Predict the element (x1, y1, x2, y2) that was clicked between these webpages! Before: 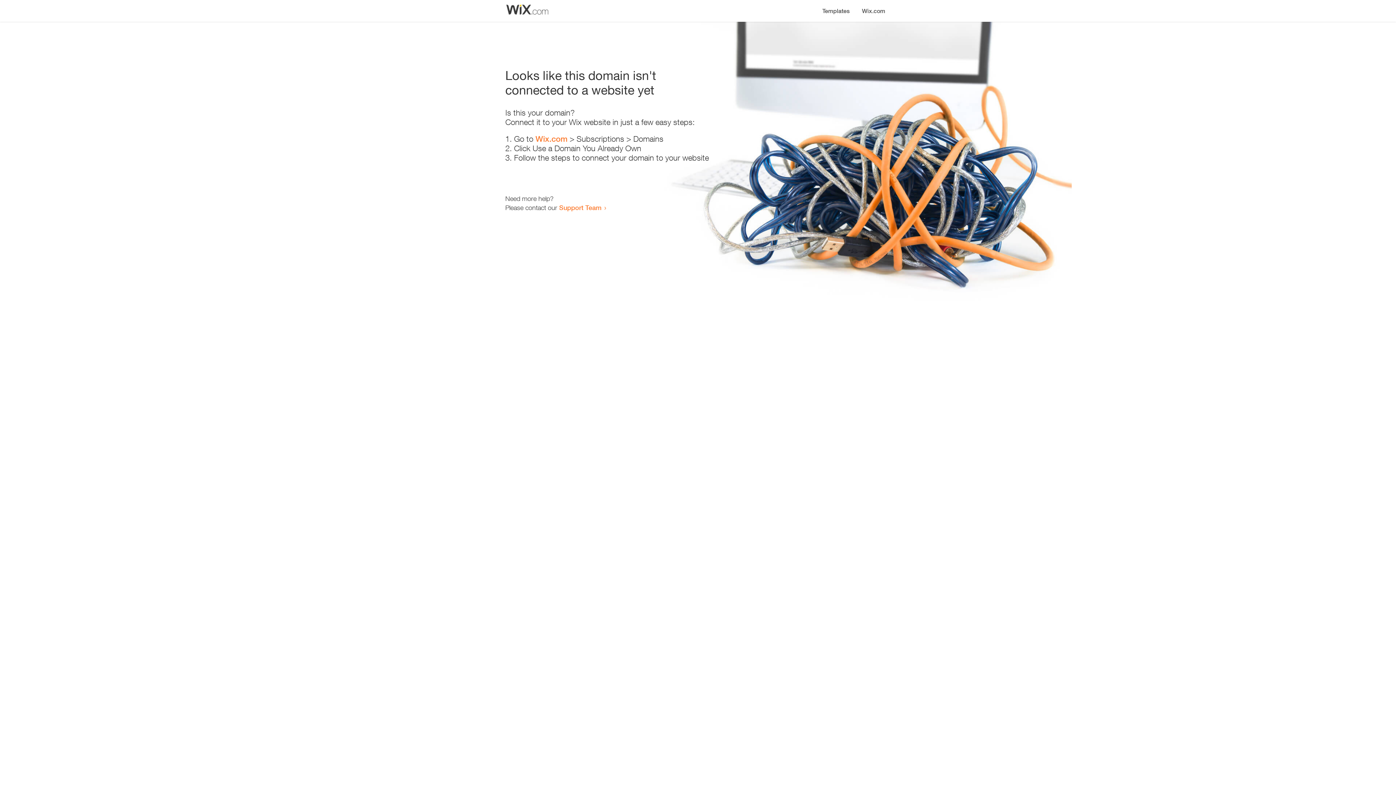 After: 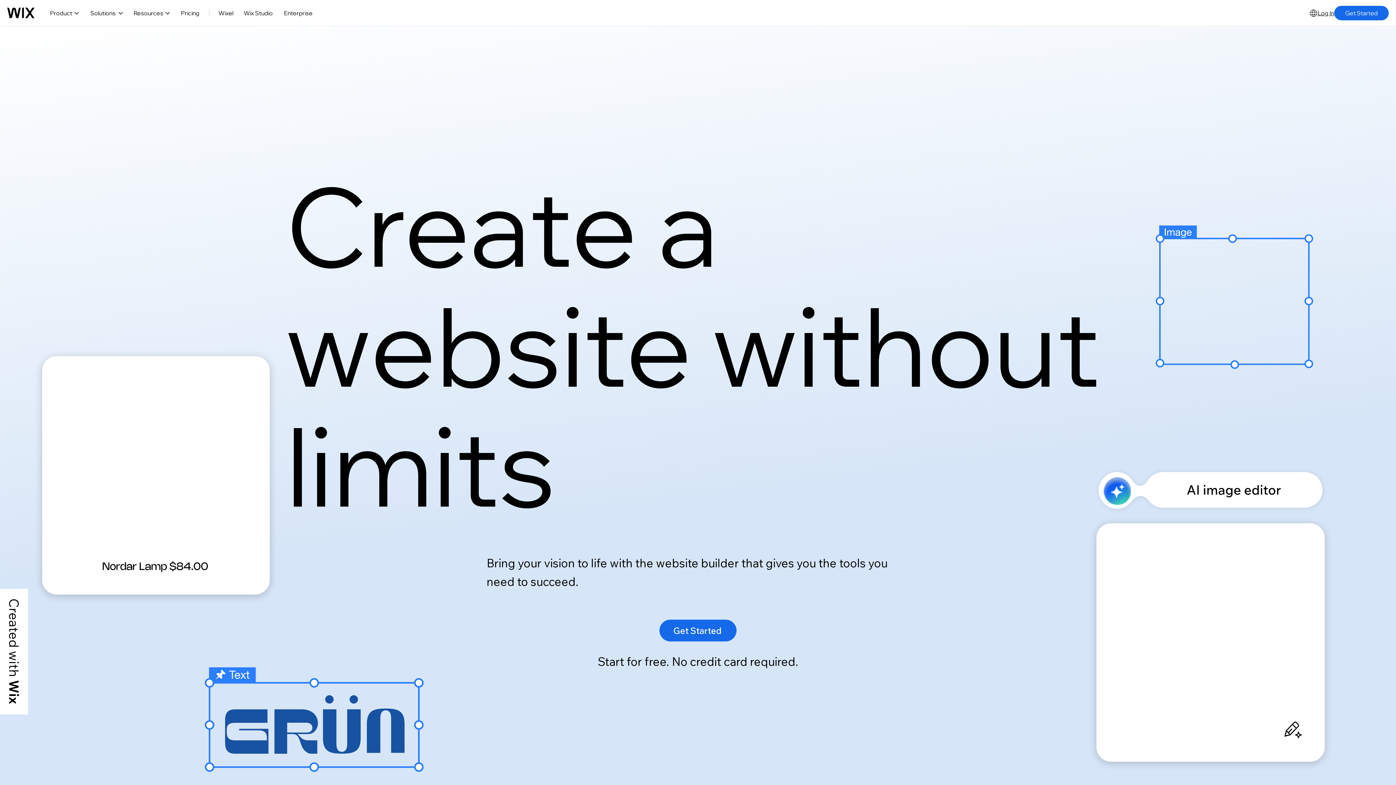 Action: label: Wix.com bbox: (535, 134, 567, 143)